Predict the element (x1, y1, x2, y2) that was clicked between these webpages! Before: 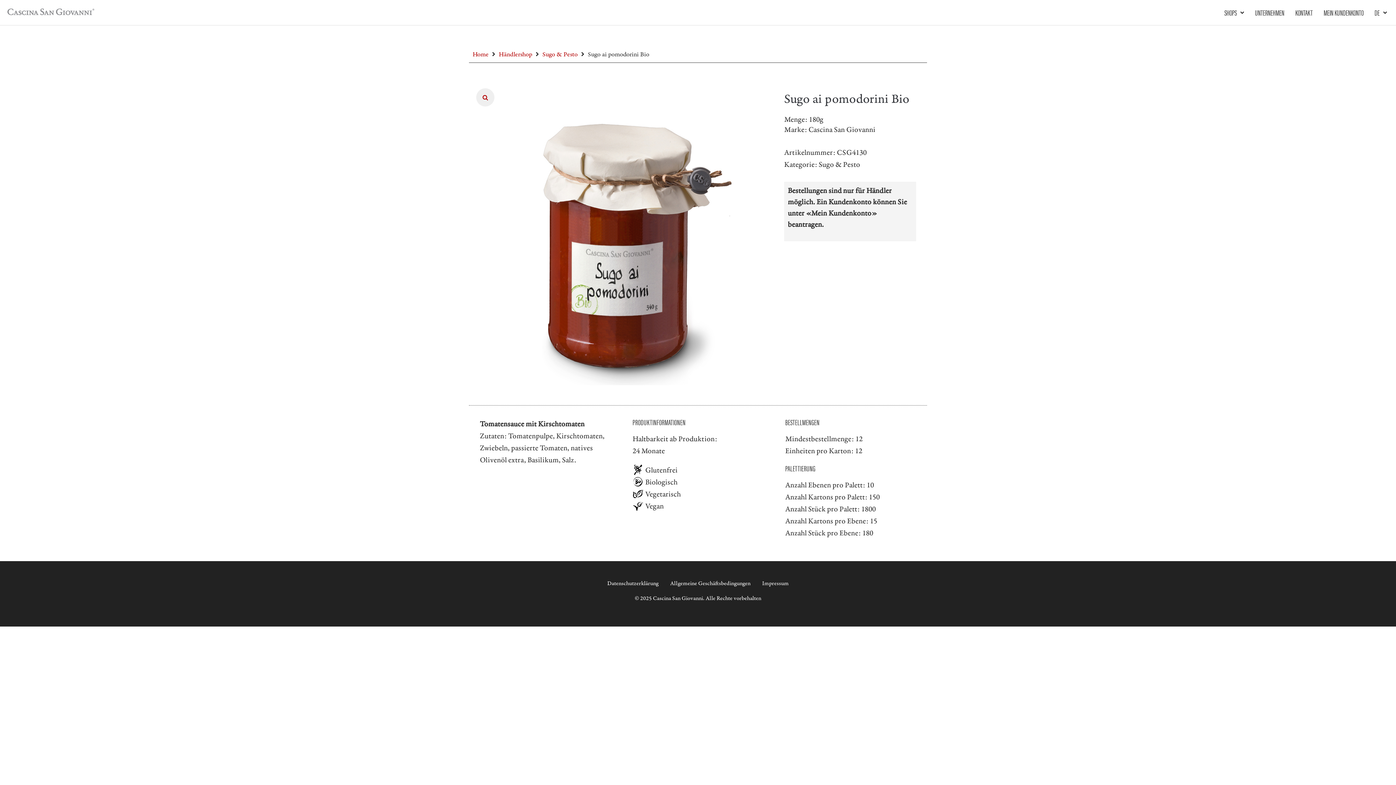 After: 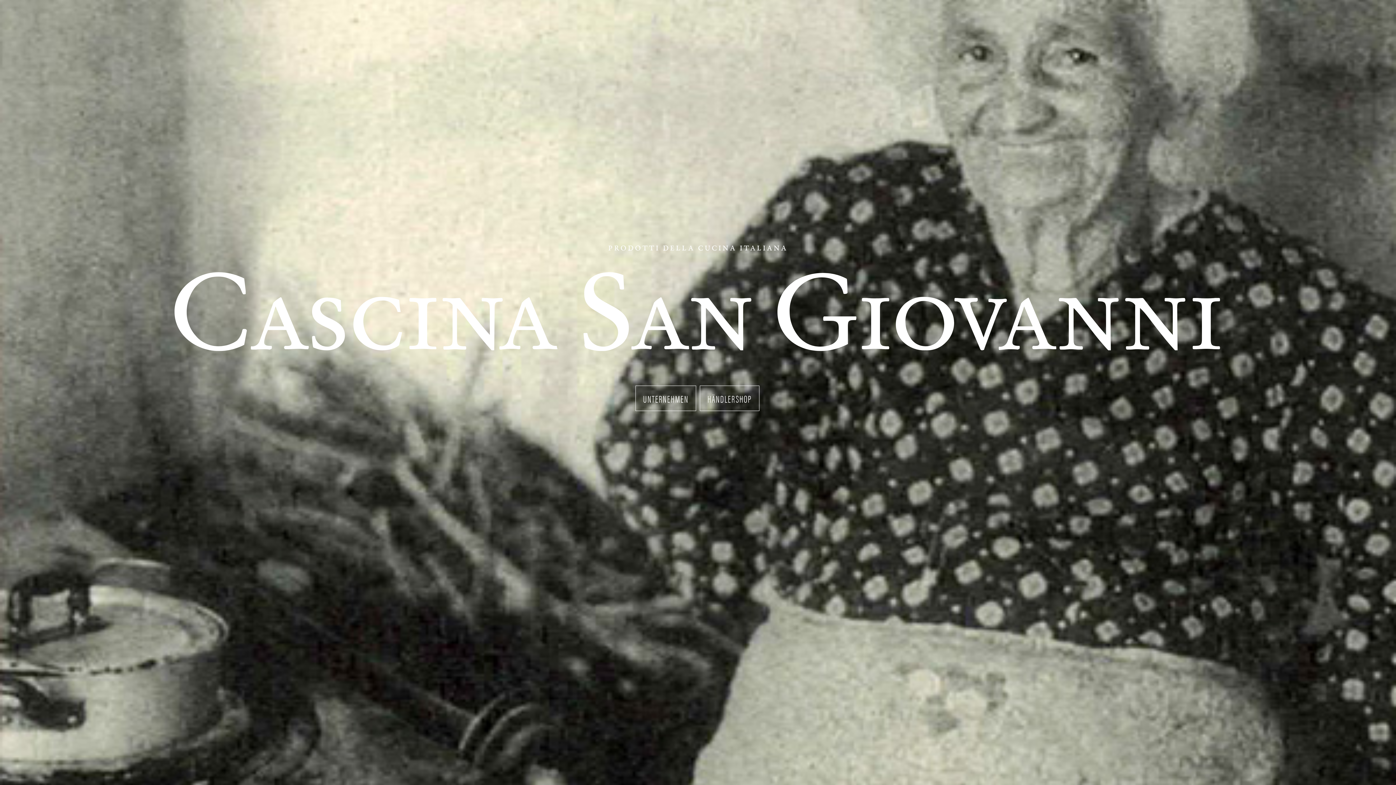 Action: label: 24 Monate bbox: (632, 446, 665, 456)